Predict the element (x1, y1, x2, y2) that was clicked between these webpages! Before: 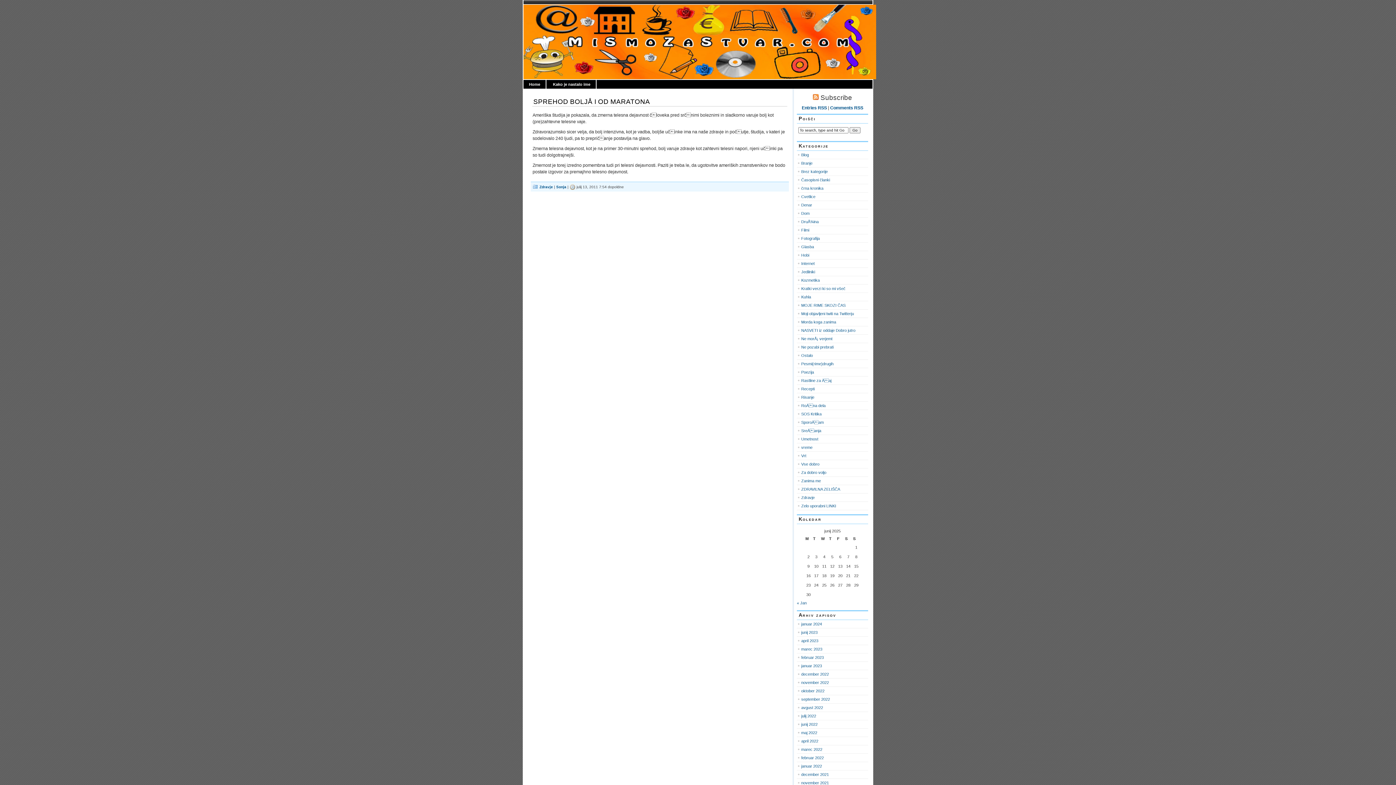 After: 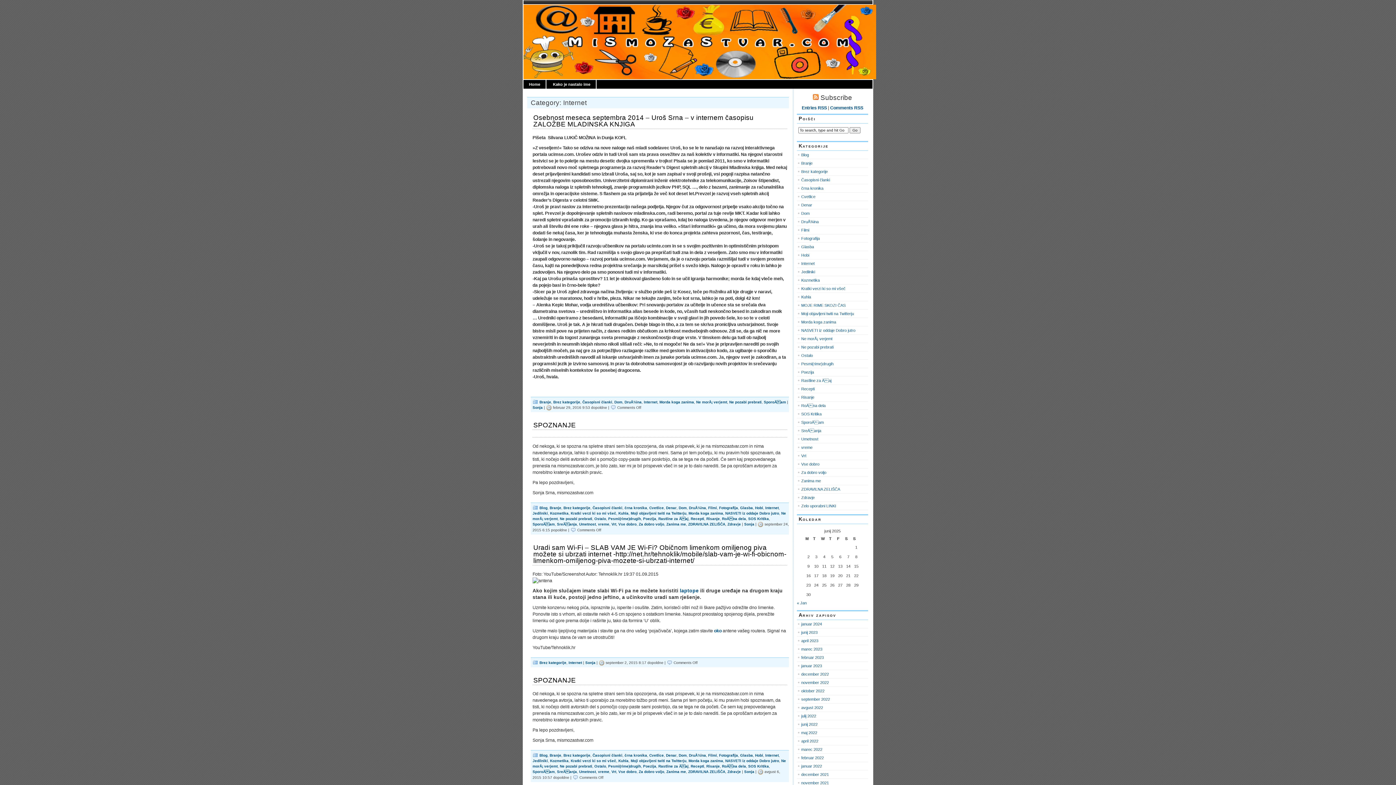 Action: label: Internet bbox: (801, 261, 814, 265)